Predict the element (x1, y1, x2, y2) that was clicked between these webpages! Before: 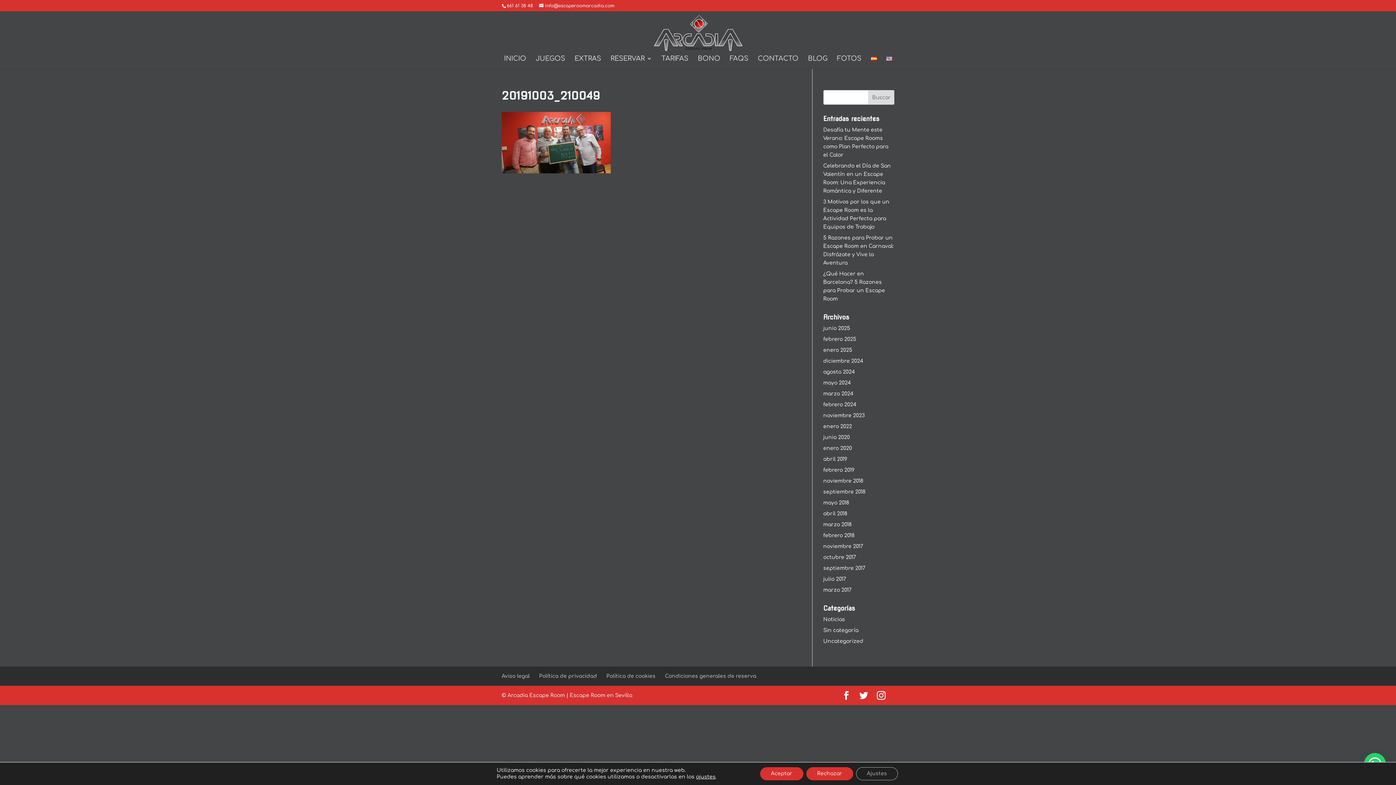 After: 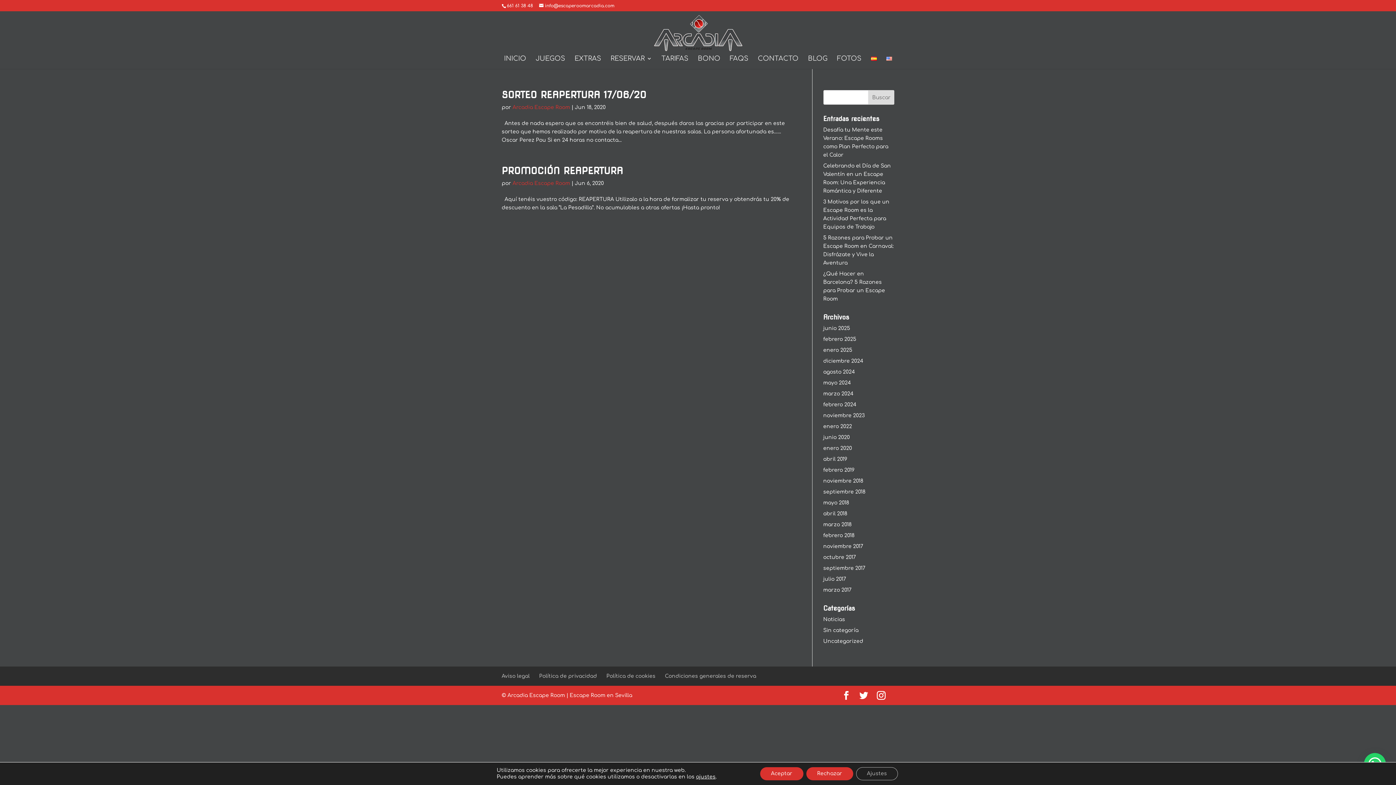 Action: bbox: (823, 434, 850, 440) label: junio 2020